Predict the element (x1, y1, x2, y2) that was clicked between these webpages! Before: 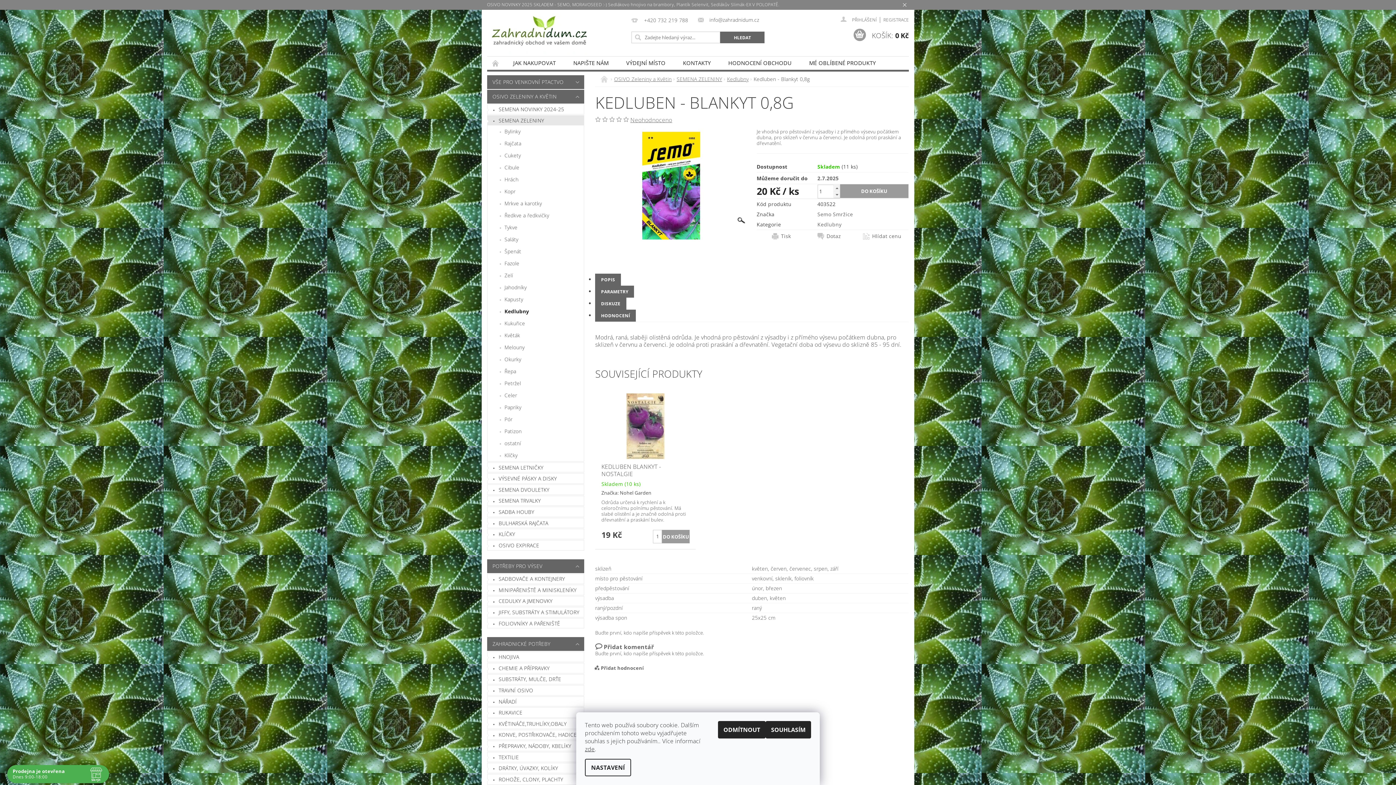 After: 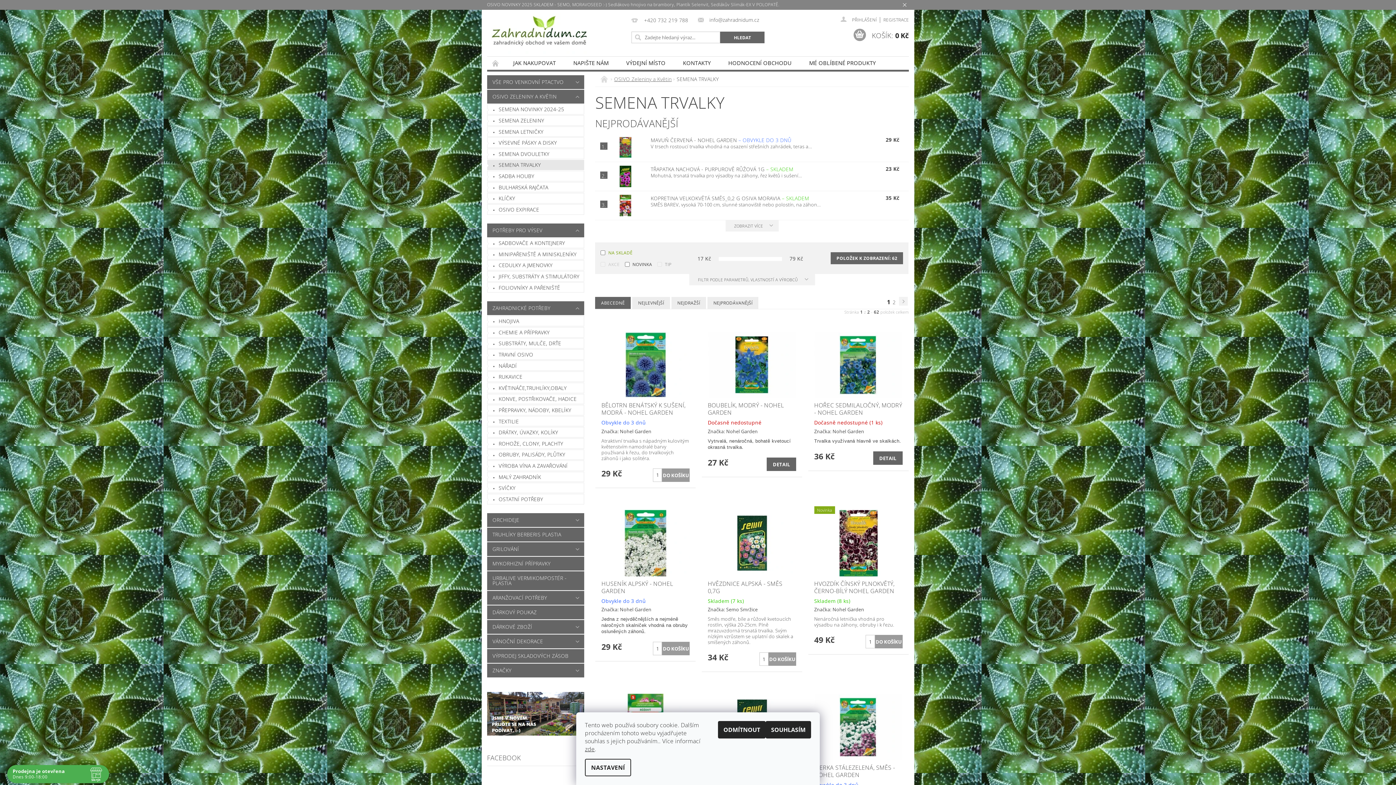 Action: bbox: (487, 496, 584, 505) label: SEMENA TRVALKY